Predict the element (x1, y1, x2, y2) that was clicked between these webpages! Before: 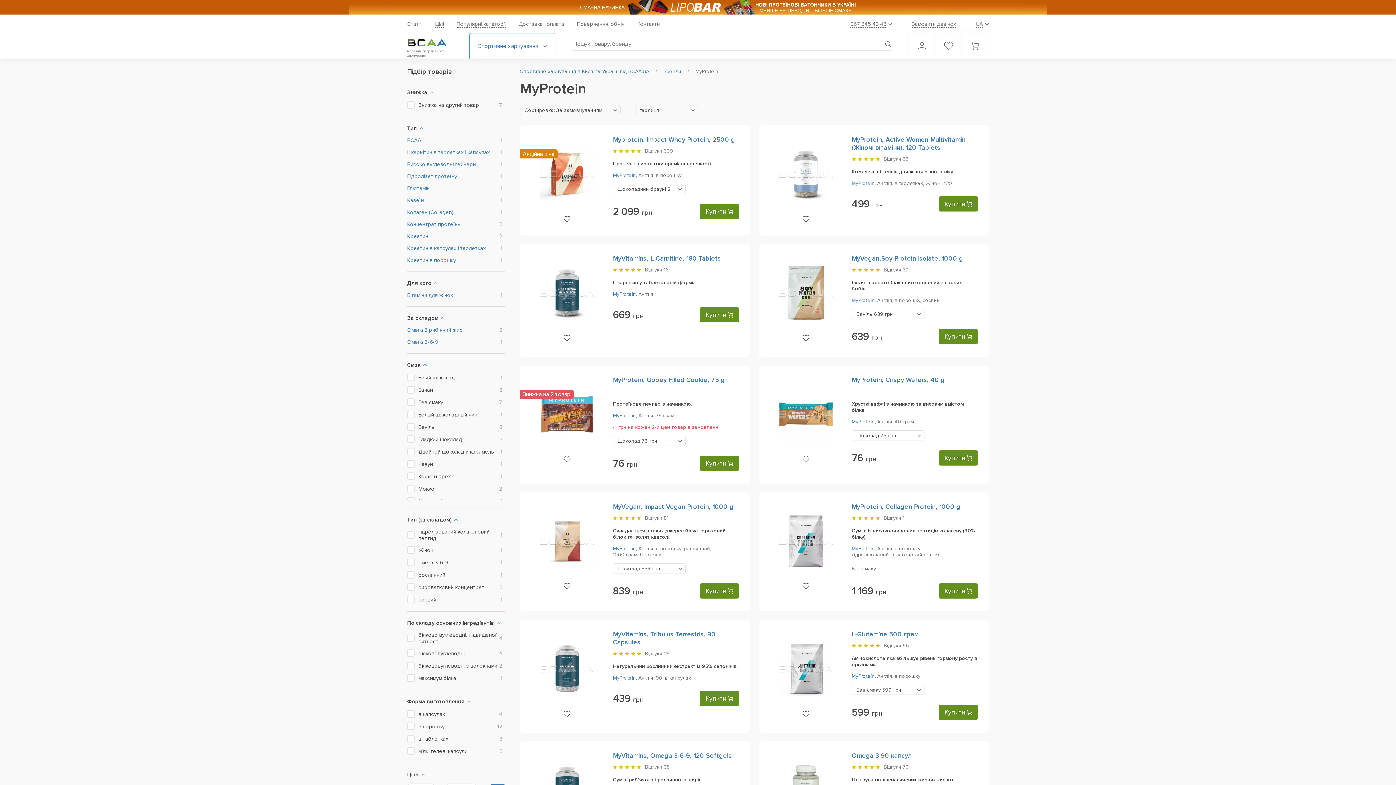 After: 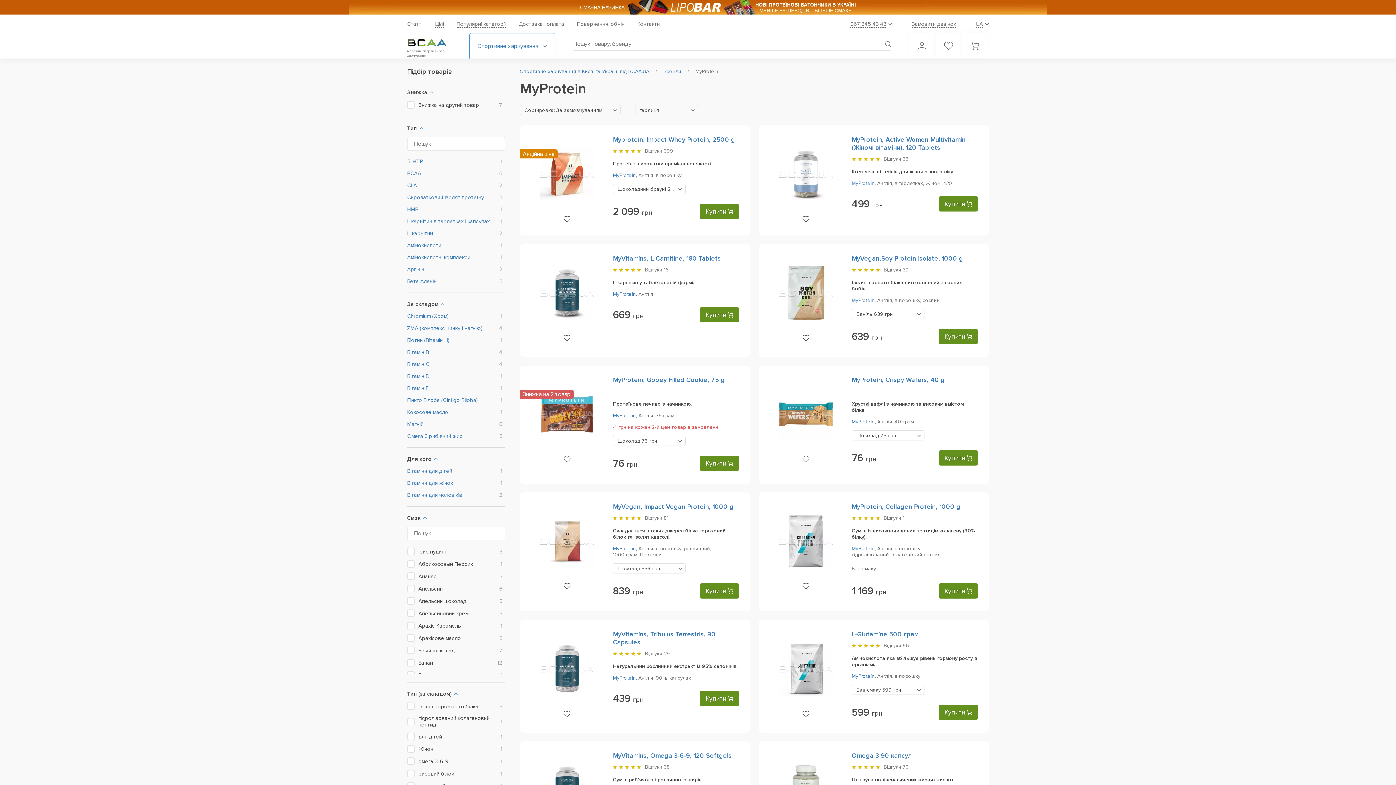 Action: label: MyProtein bbox: (852, 180, 874, 186)